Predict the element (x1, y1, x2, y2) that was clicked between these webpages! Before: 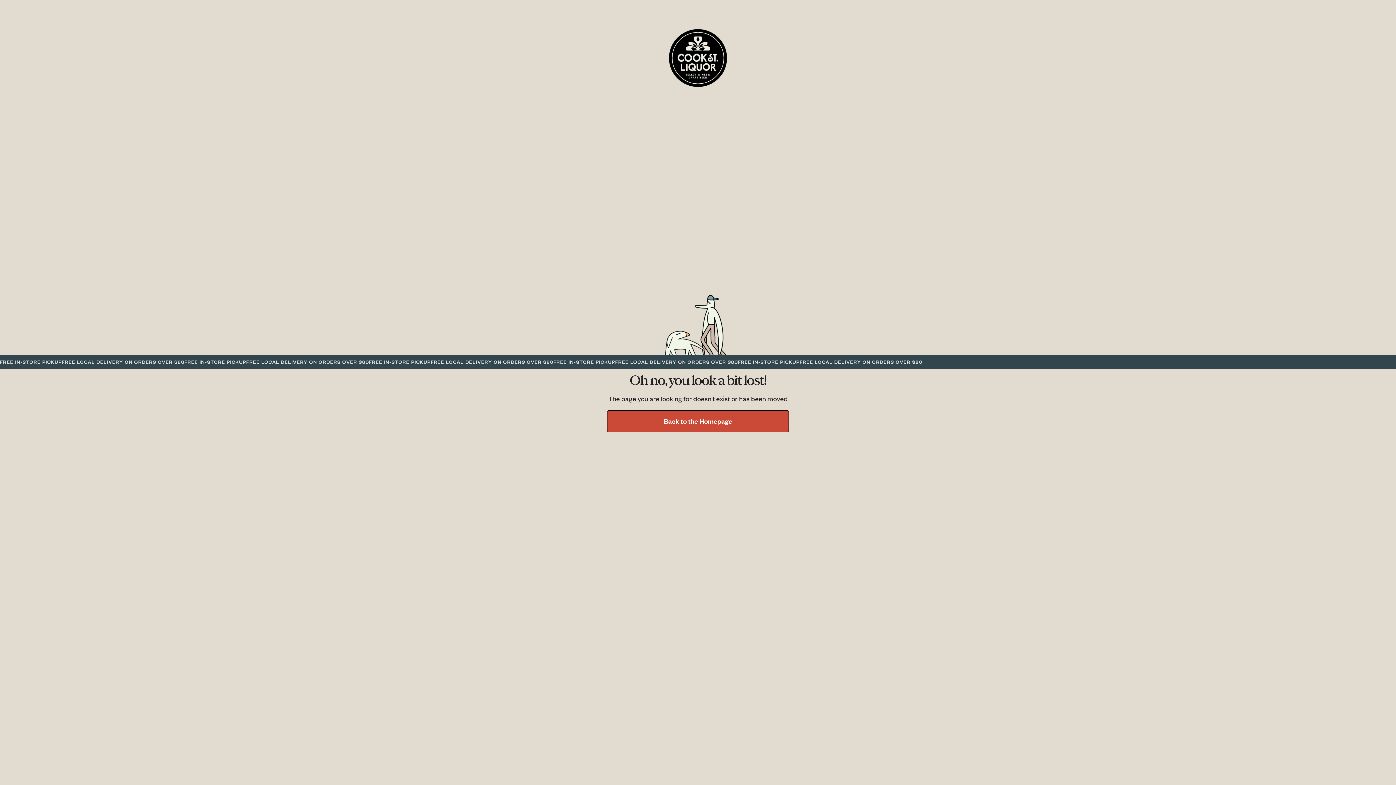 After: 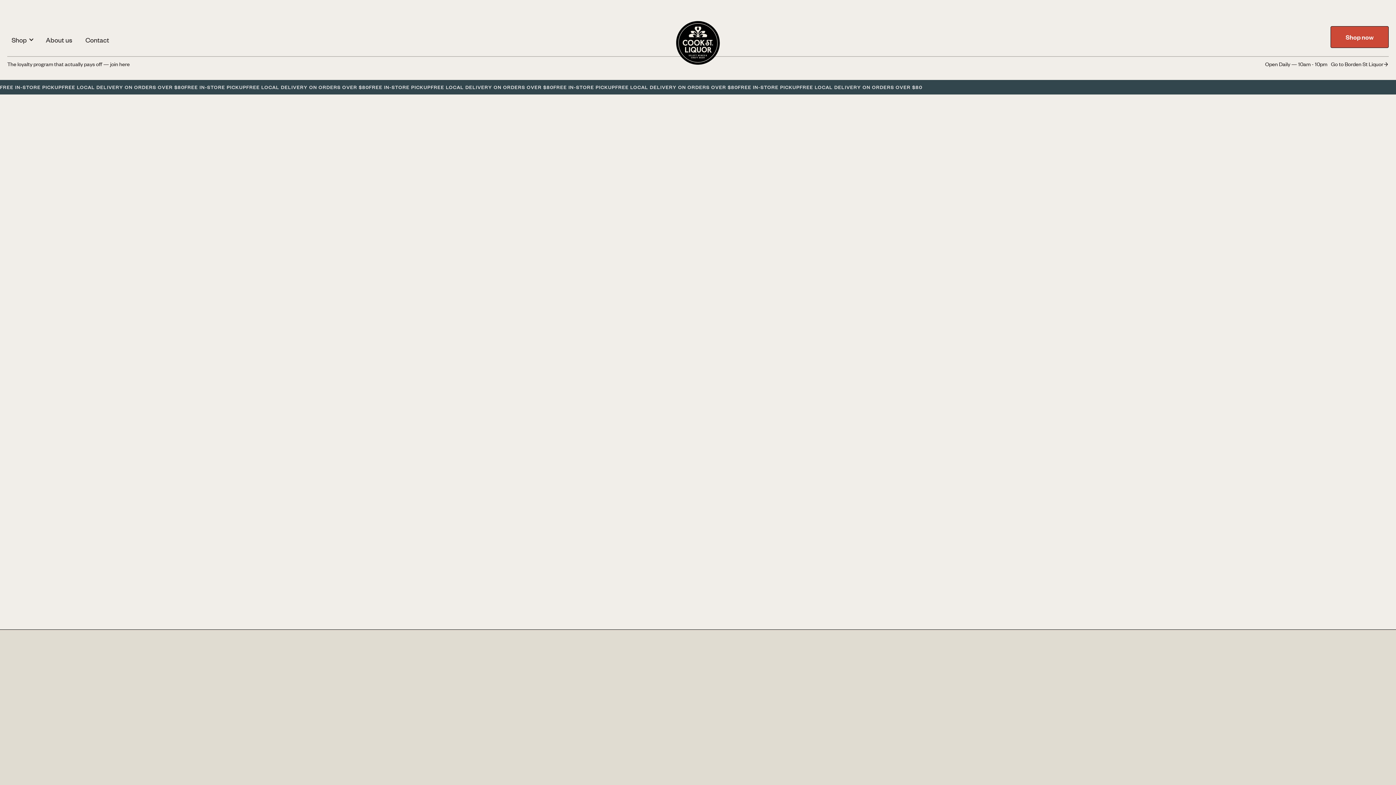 Action: label: Back to the Homepage bbox: (607, 410, 789, 432)